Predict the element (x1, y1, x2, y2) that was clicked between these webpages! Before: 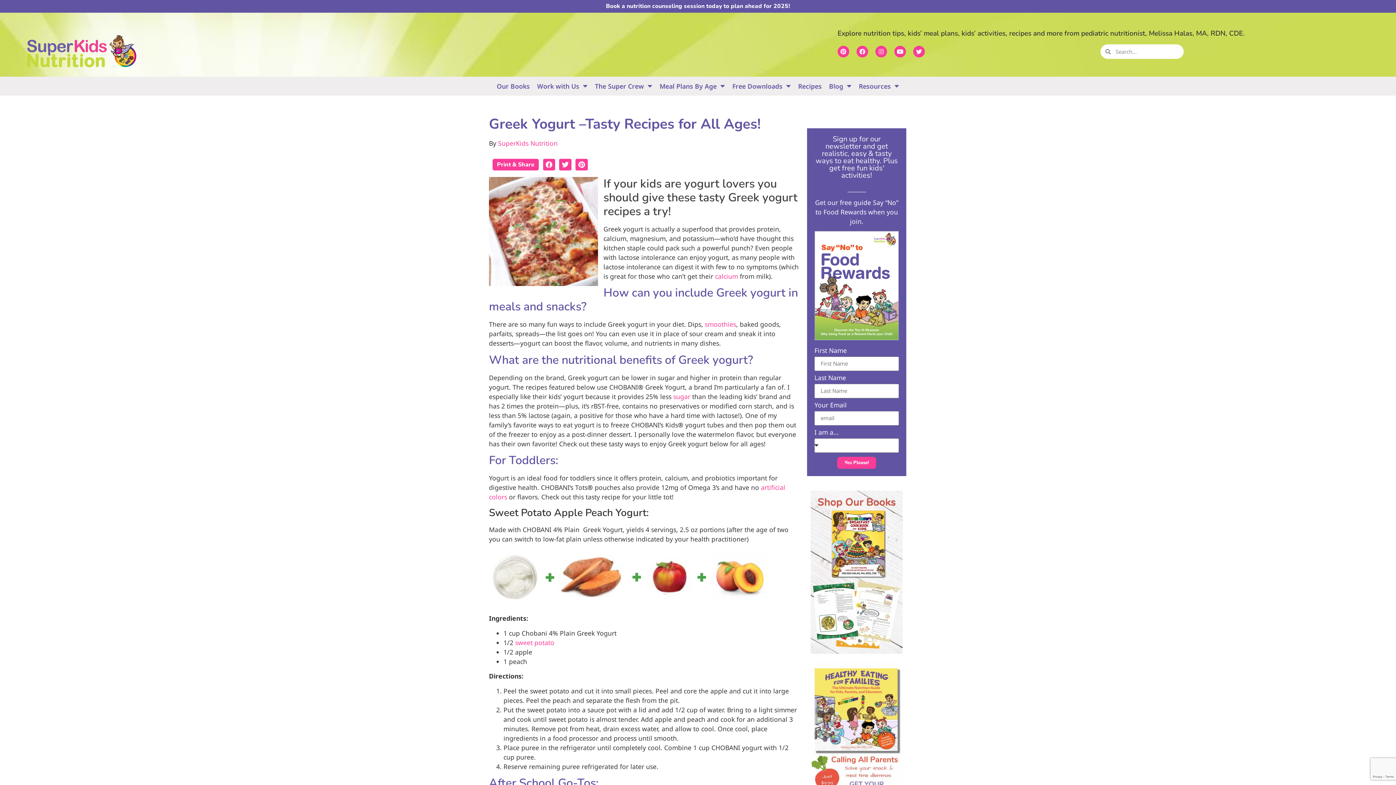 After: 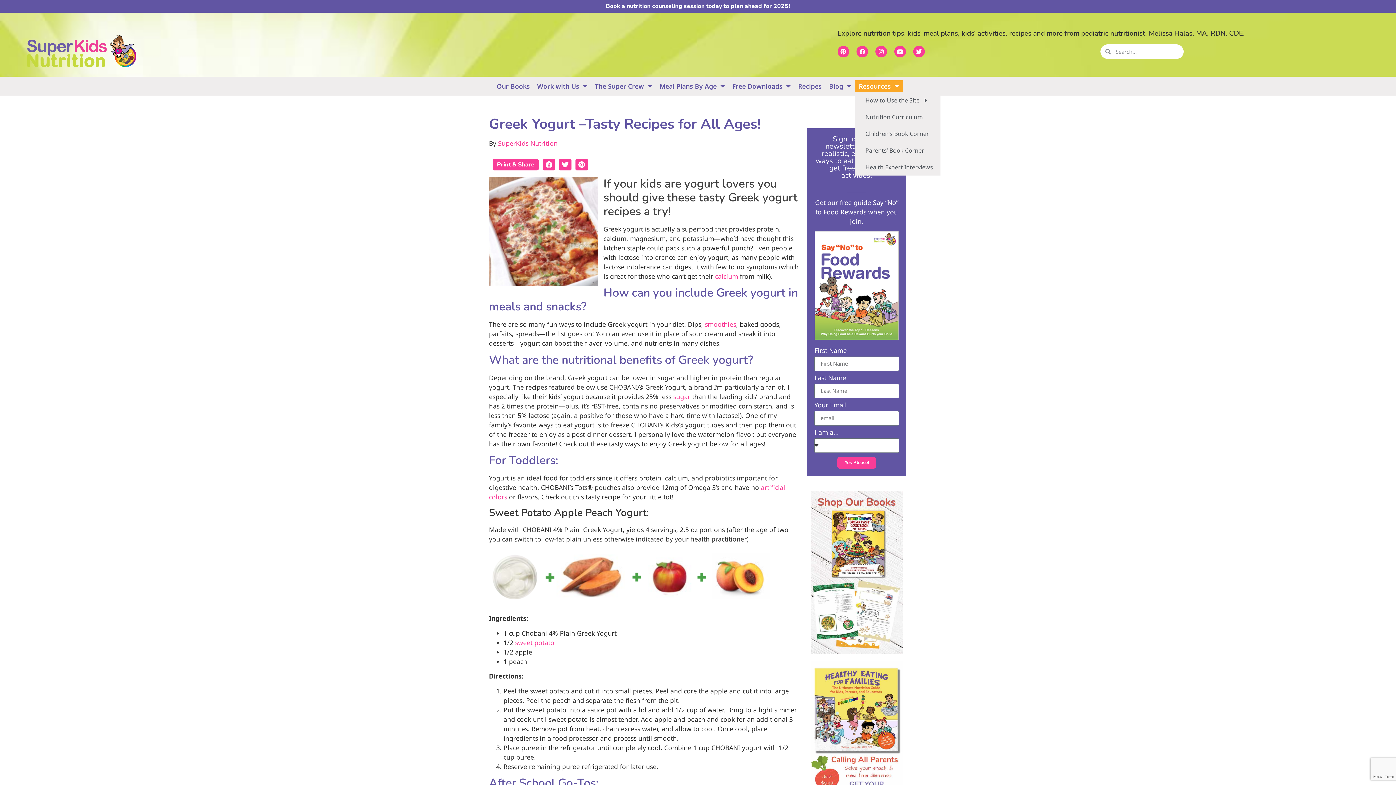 Action: bbox: (855, 80, 903, 91) label: Resources